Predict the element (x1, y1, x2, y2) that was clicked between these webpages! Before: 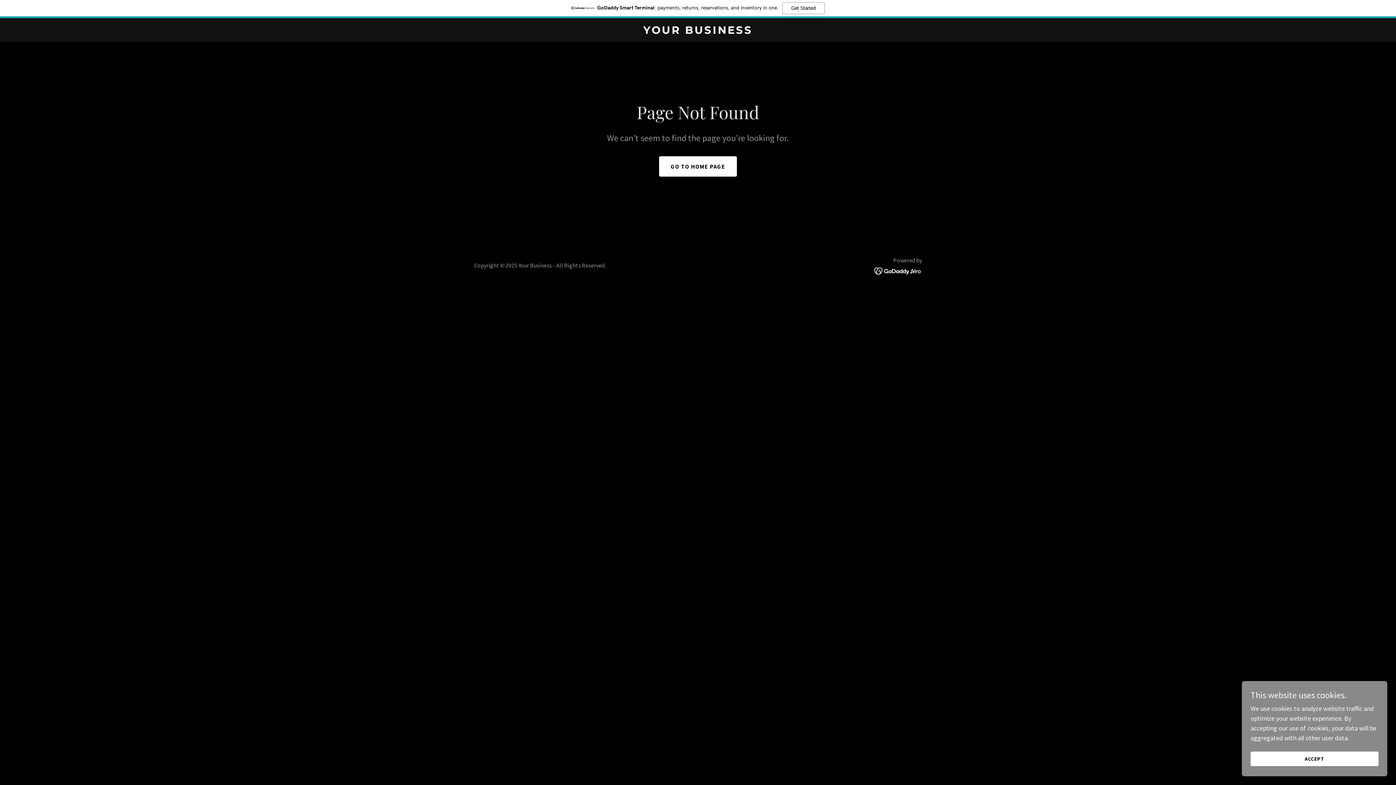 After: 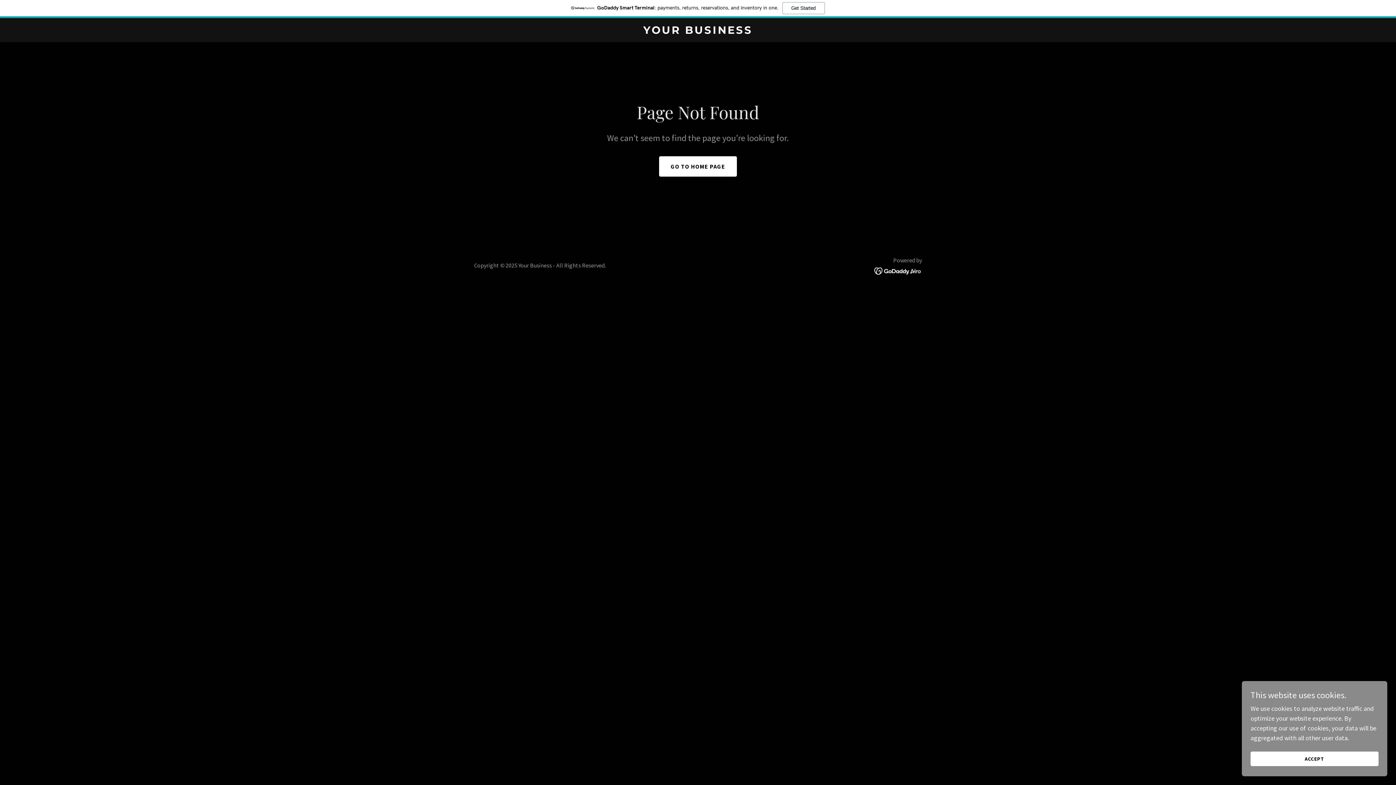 Action: bbox: (874, 266, 922, 274)